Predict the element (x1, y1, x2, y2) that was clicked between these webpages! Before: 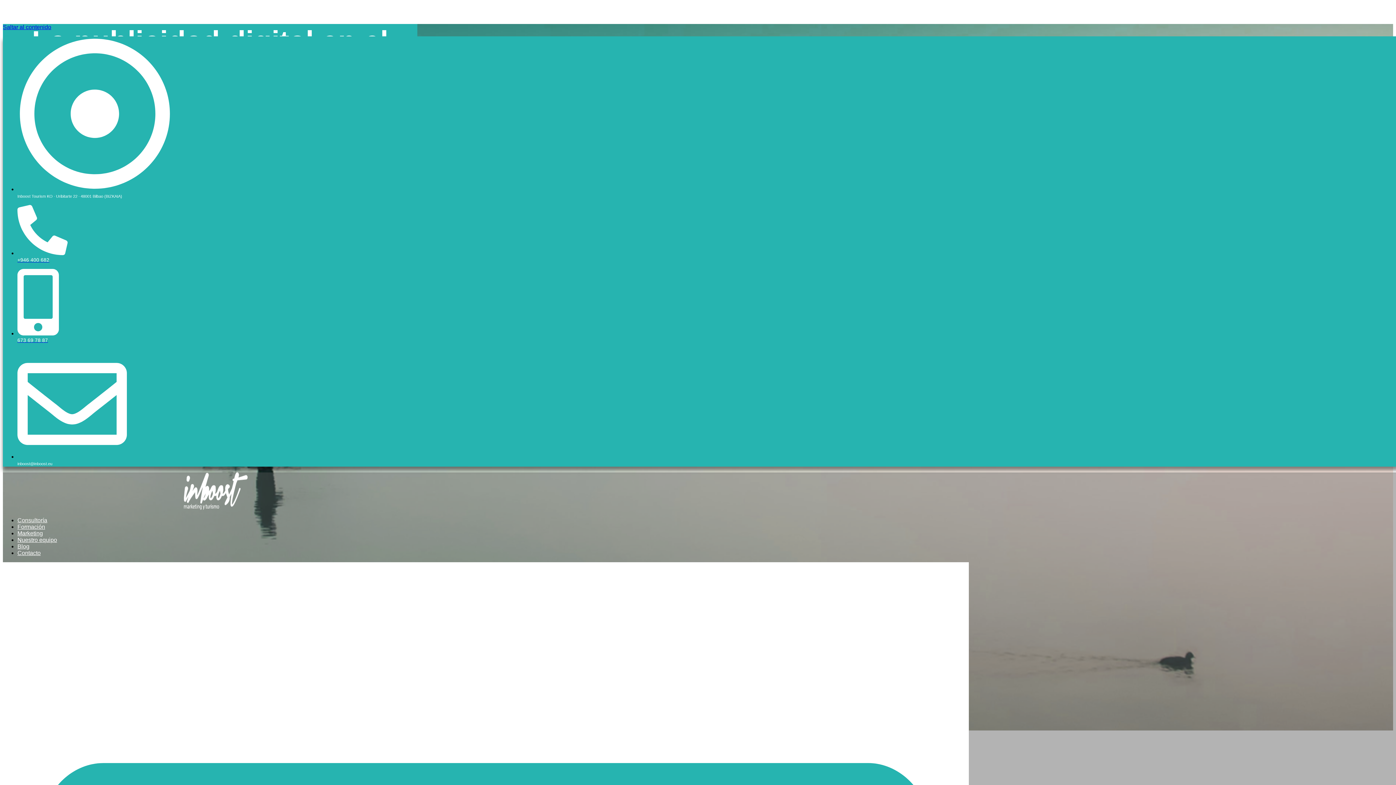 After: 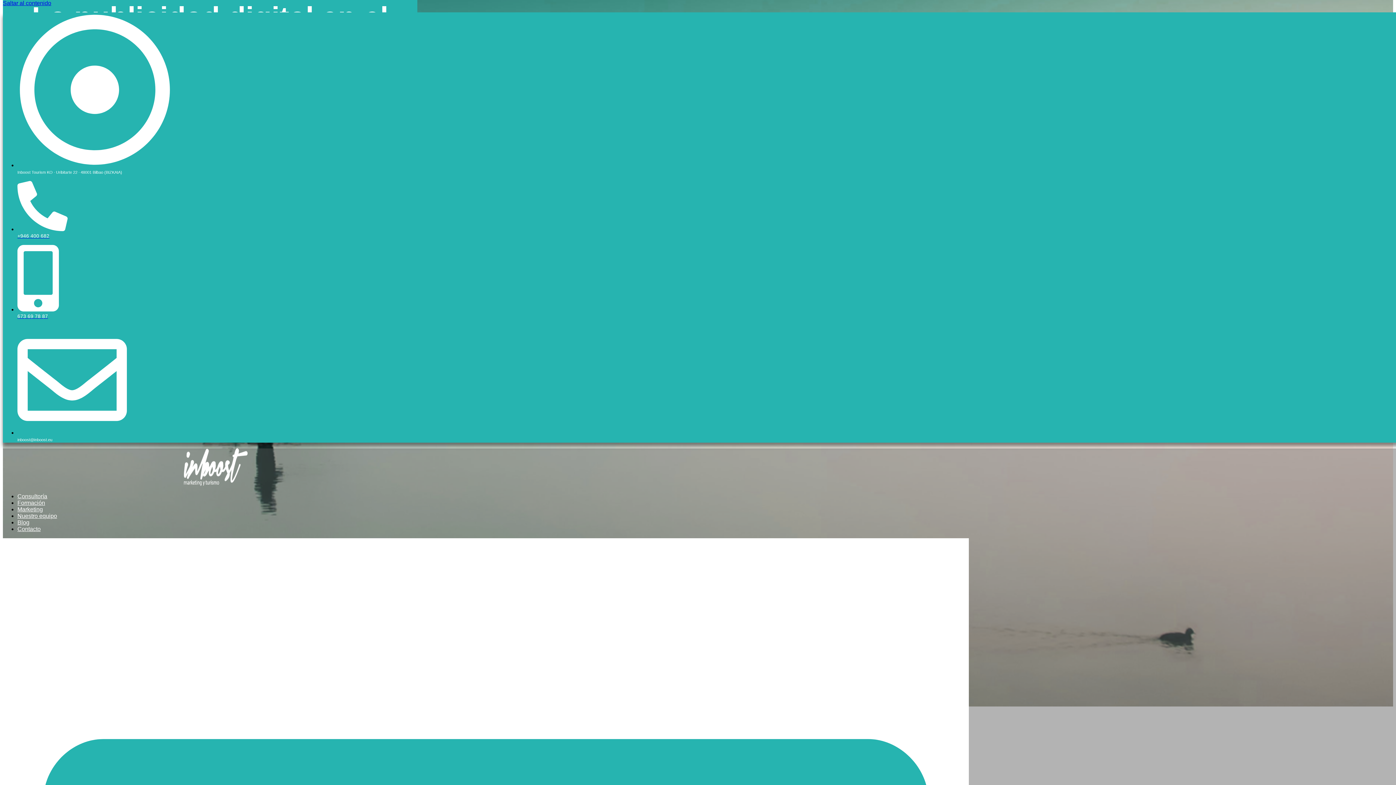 Action: label: Saltar al contenido bbox: (2, 24, 51, 30)